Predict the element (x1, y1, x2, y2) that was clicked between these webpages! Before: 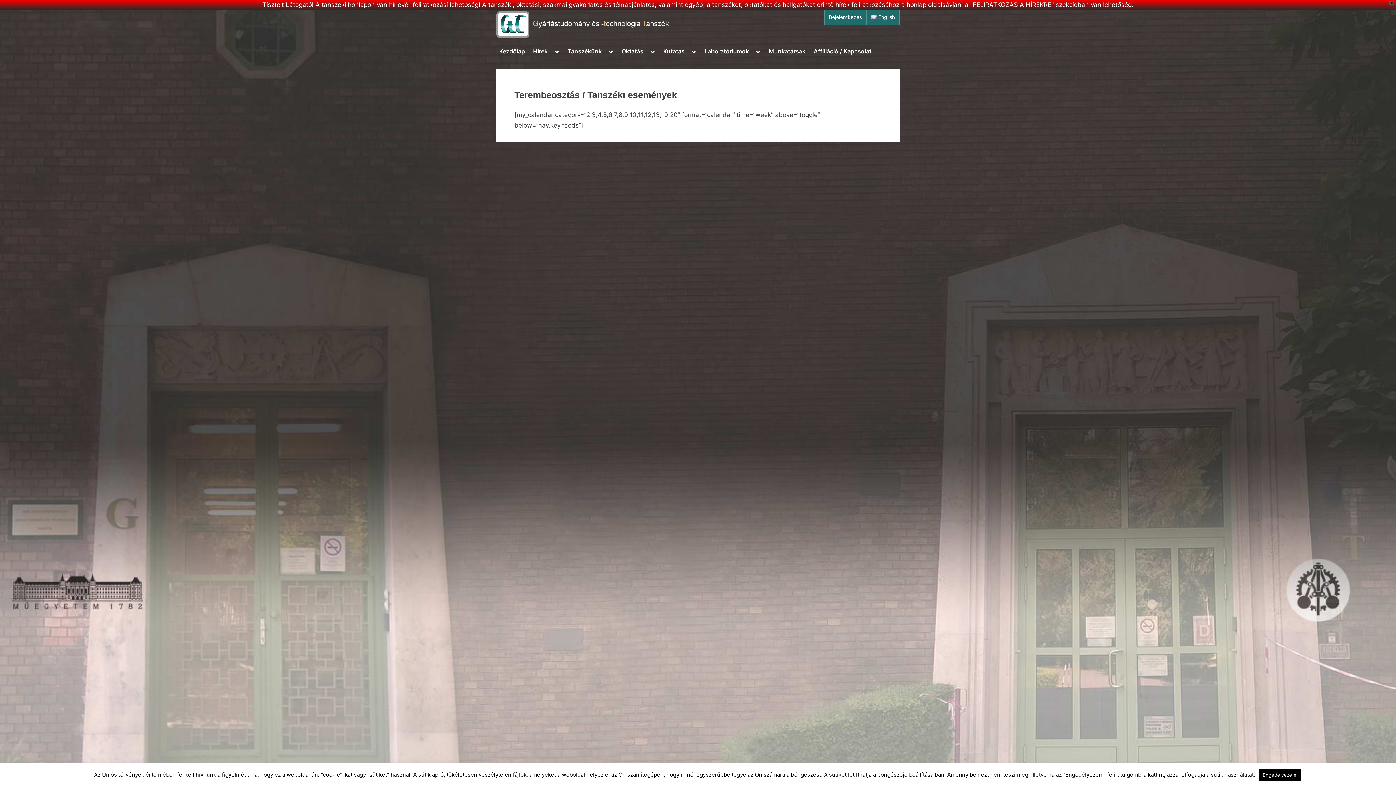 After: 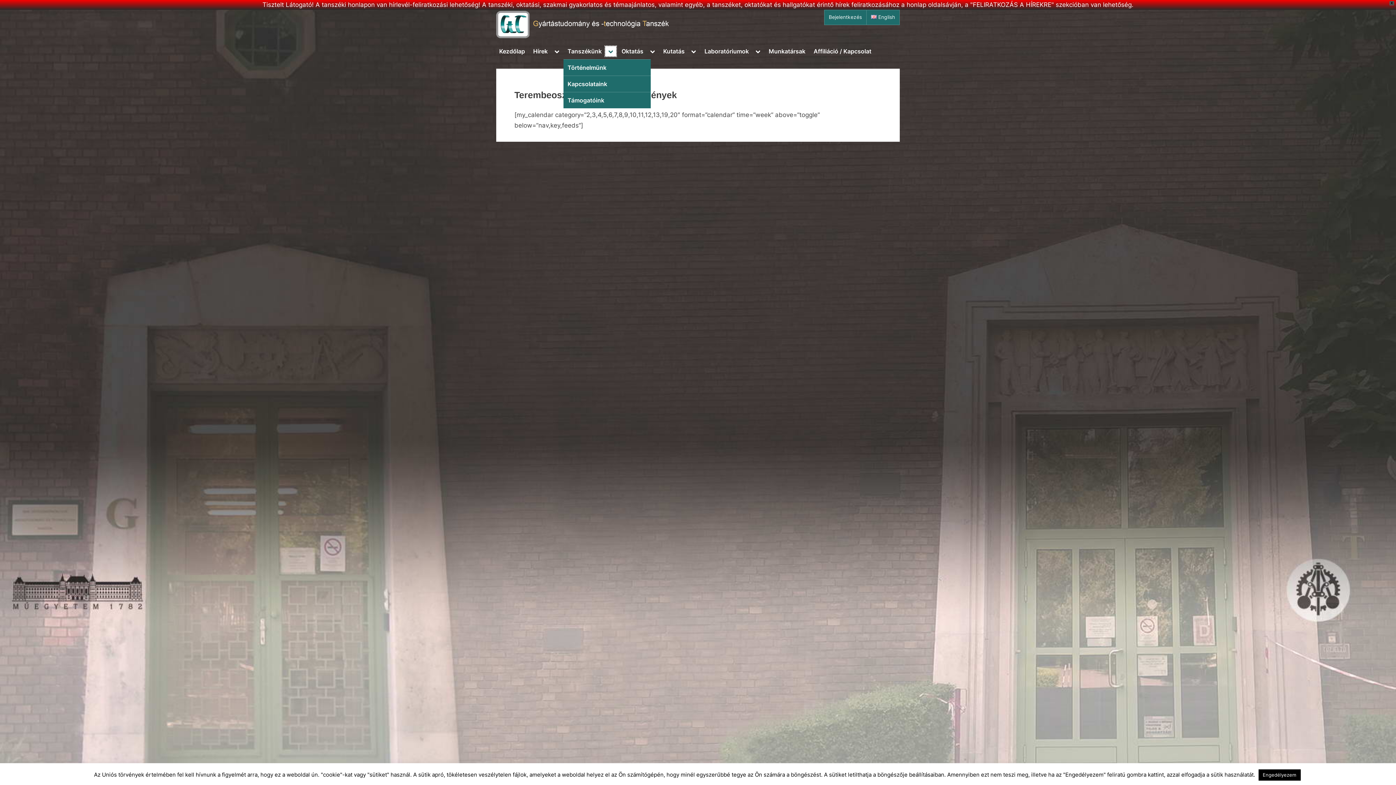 Action: bbox: (605, 46, 616, 56) label: Toggle sub-menu